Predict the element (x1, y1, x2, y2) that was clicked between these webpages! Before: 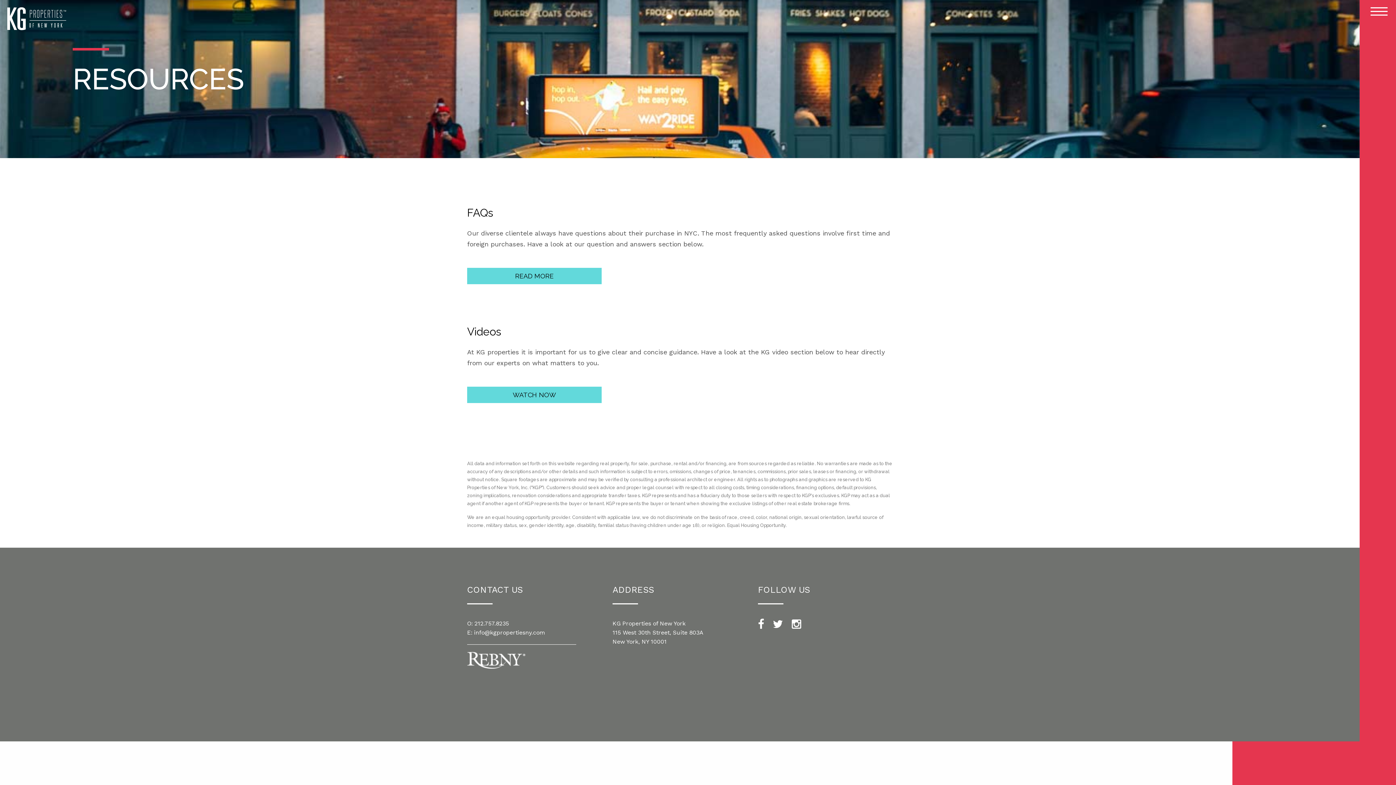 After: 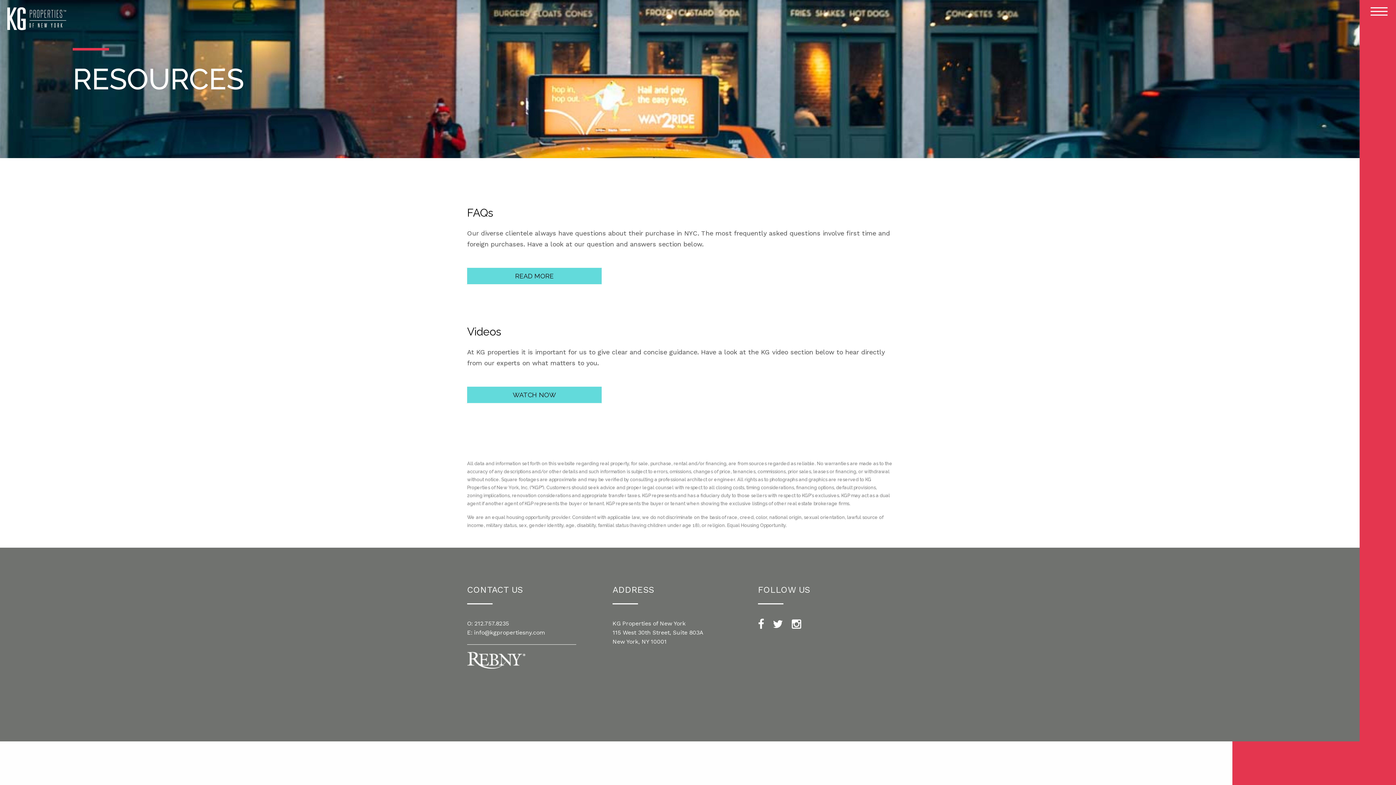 Action: bbox: (758, 623, 764, 629)